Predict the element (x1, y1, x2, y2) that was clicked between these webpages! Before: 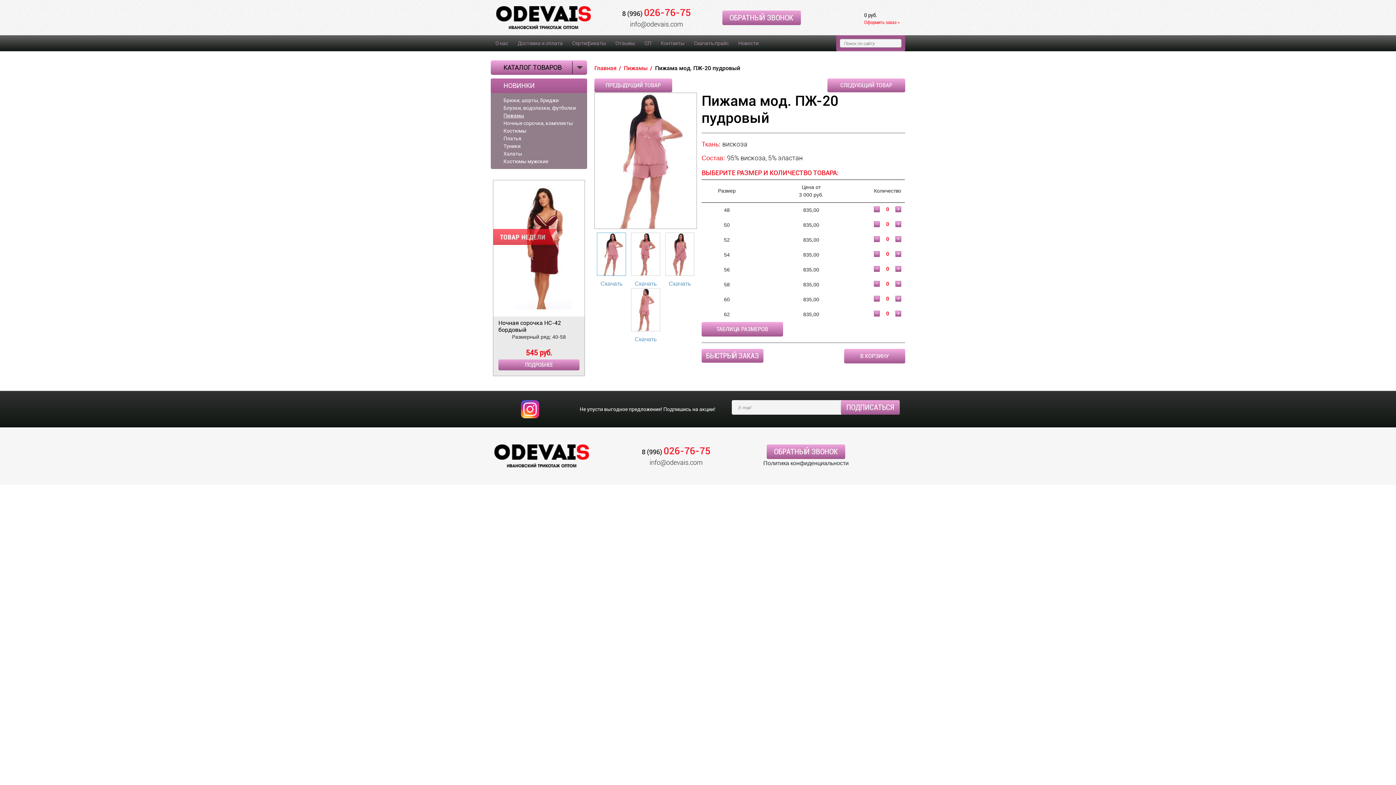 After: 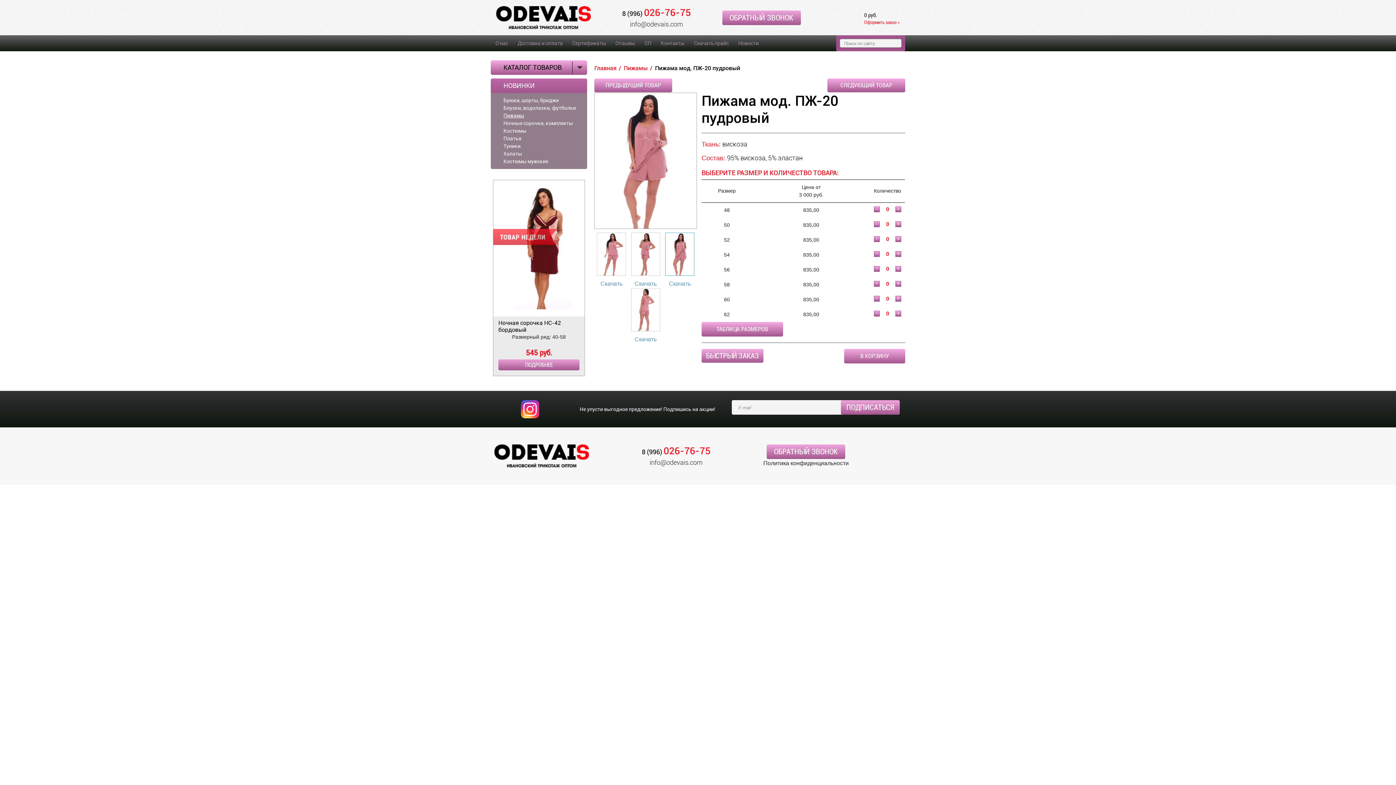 Action: bbox: (665, 252, 694, 258)